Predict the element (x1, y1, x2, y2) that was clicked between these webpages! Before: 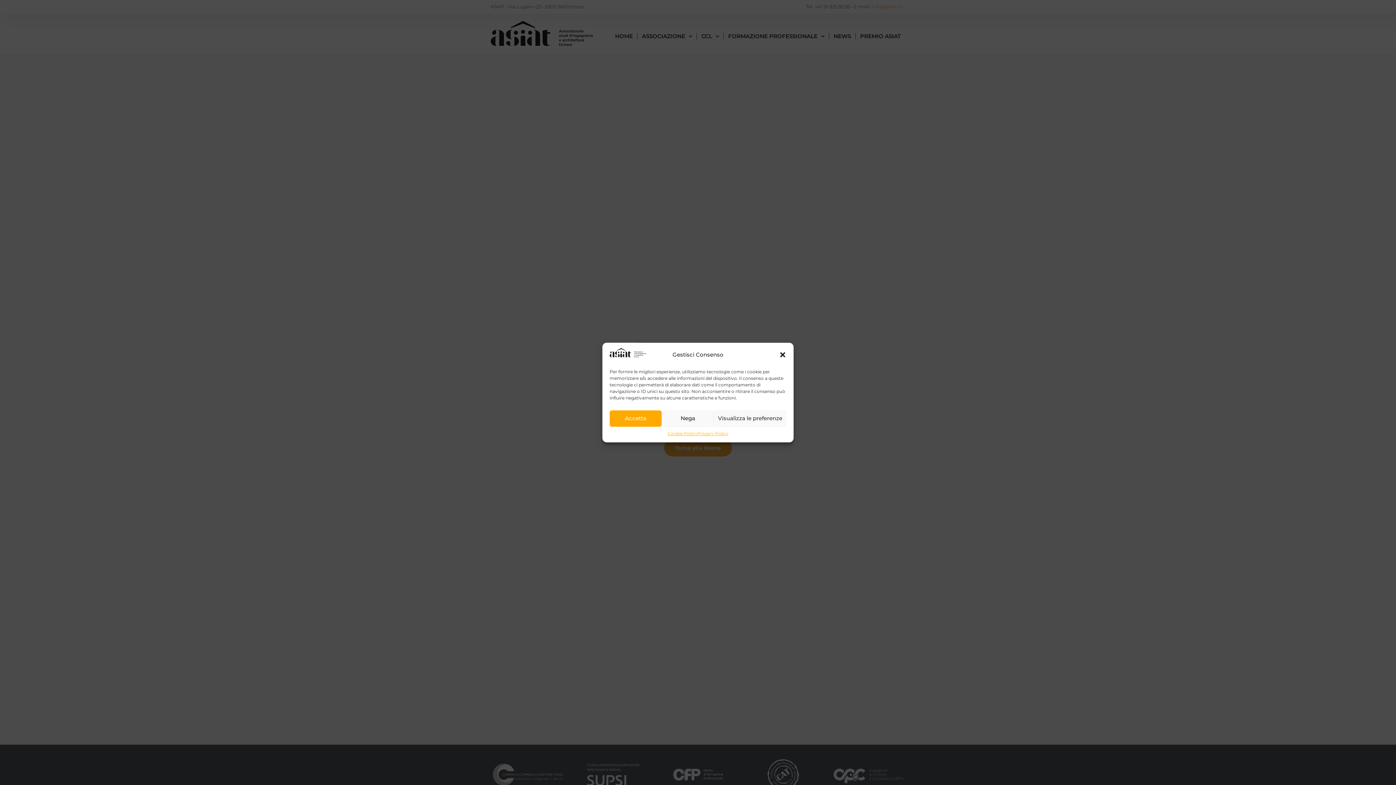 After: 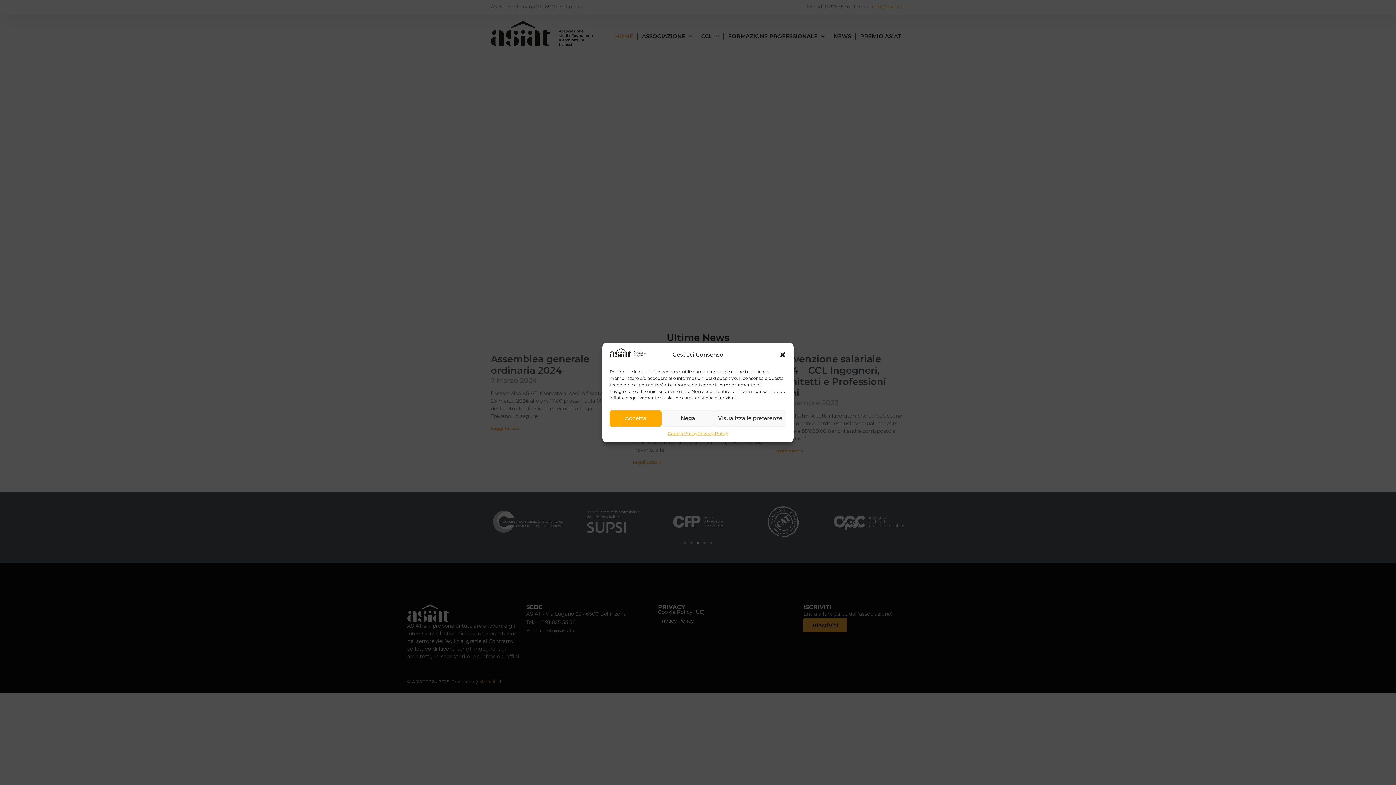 Action: bbox: (609, 353, 646, 360)